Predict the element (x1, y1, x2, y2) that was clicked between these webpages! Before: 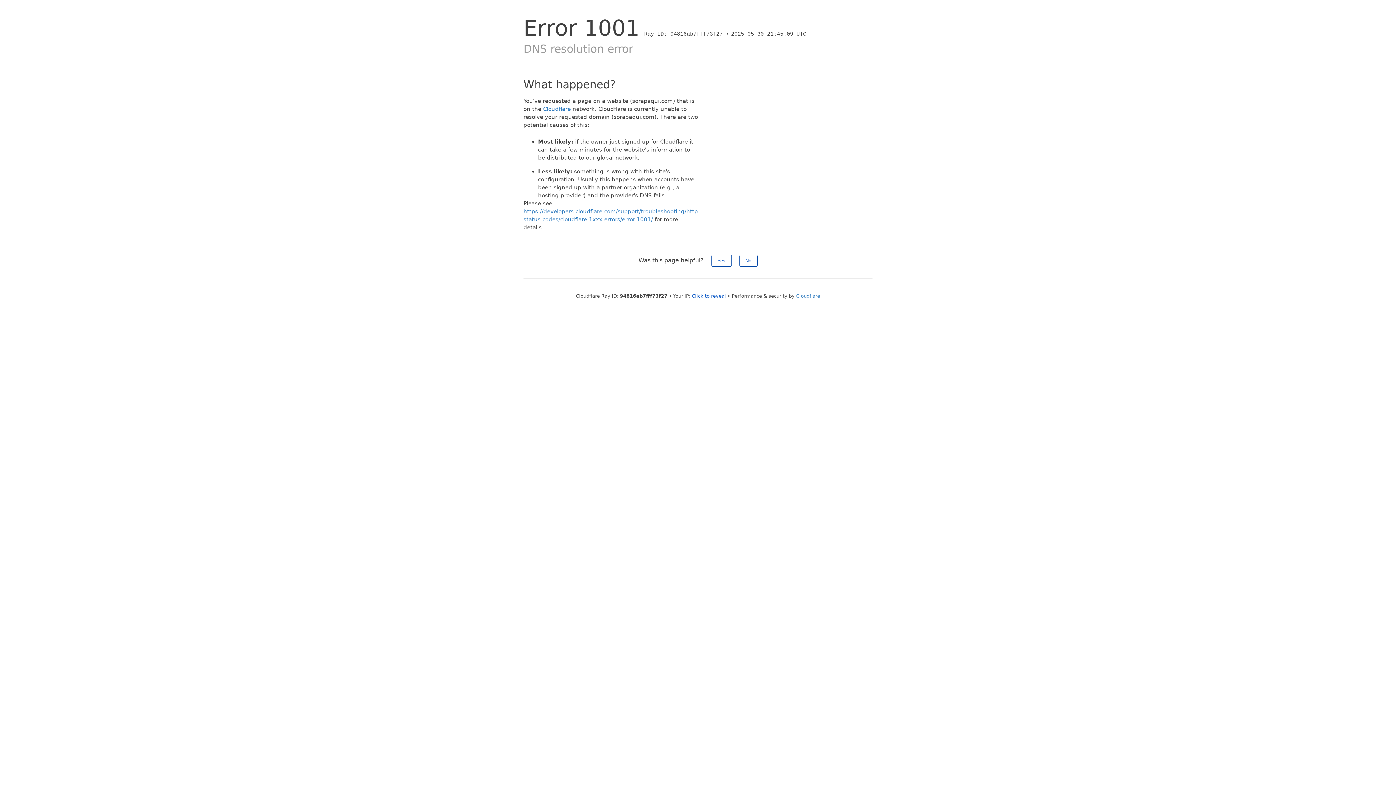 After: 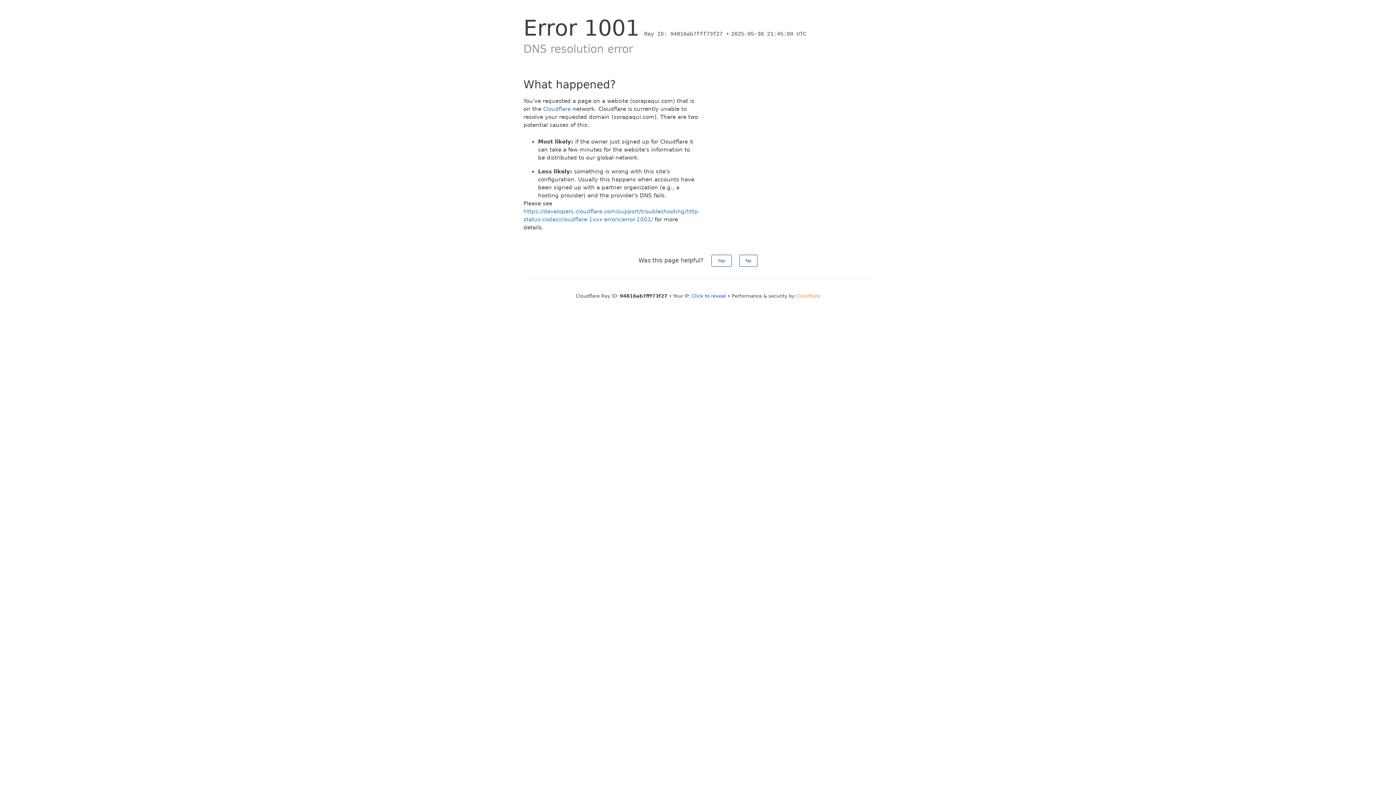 Action: bbox: (796, 293, 820, 298) label: Cloudflare